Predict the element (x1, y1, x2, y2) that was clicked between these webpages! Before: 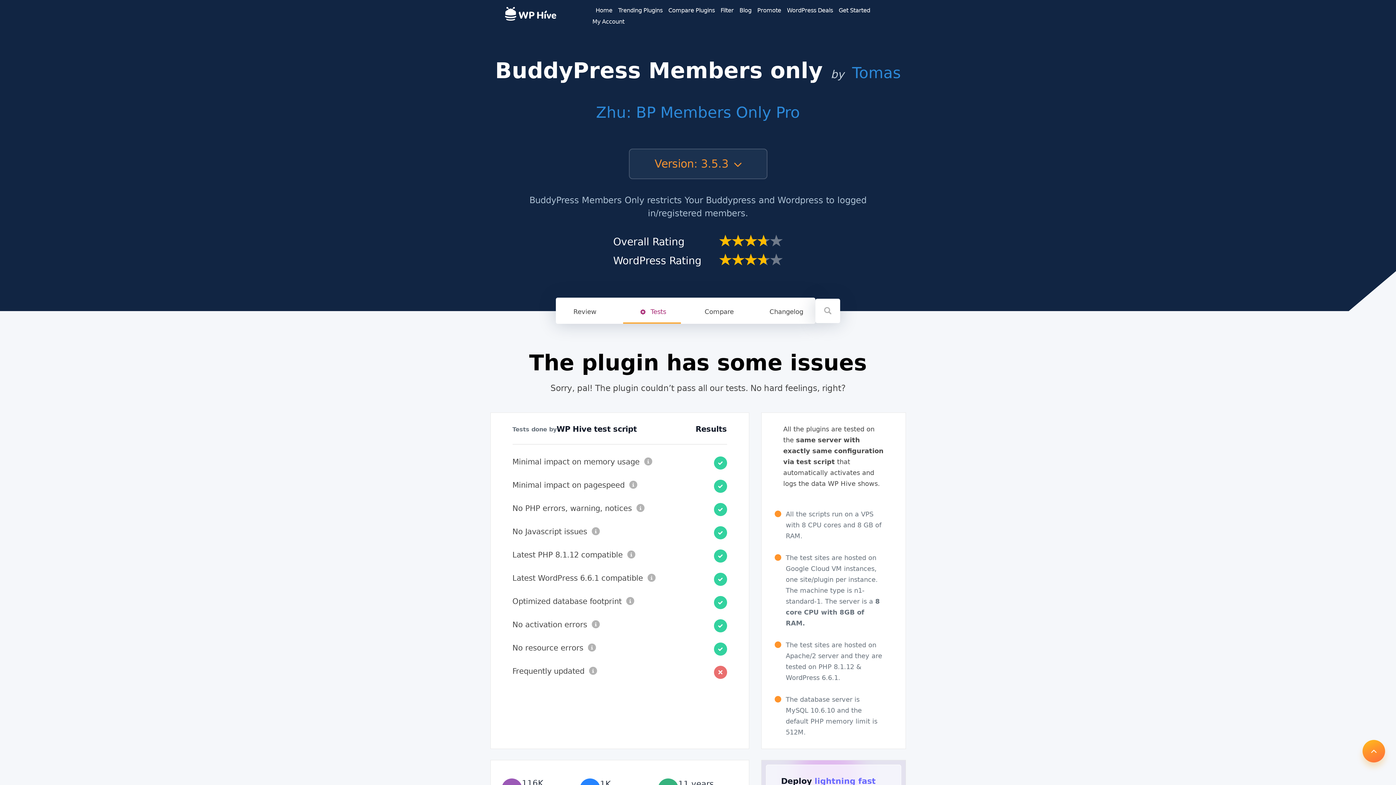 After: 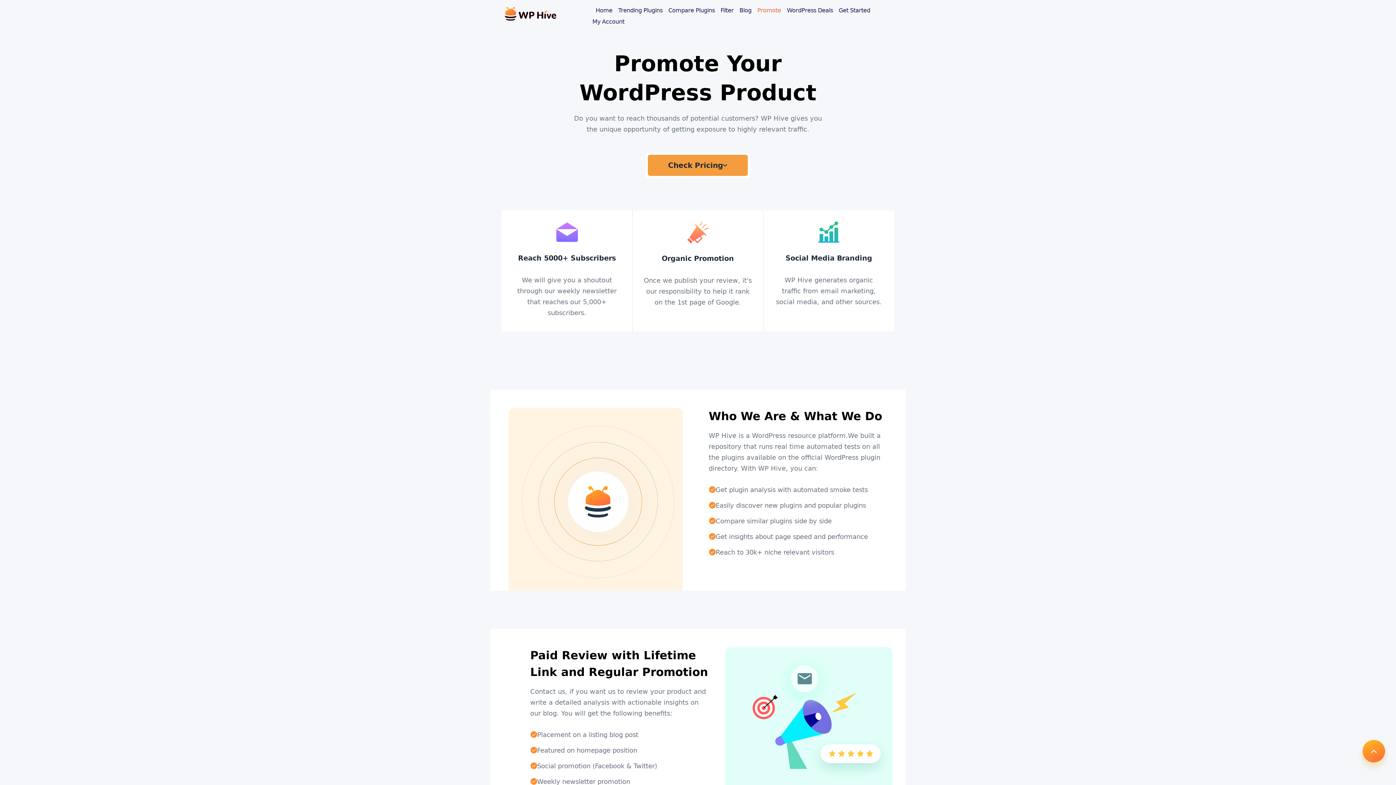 Action: bbox: (757, 6, 781, 13) label: Promote